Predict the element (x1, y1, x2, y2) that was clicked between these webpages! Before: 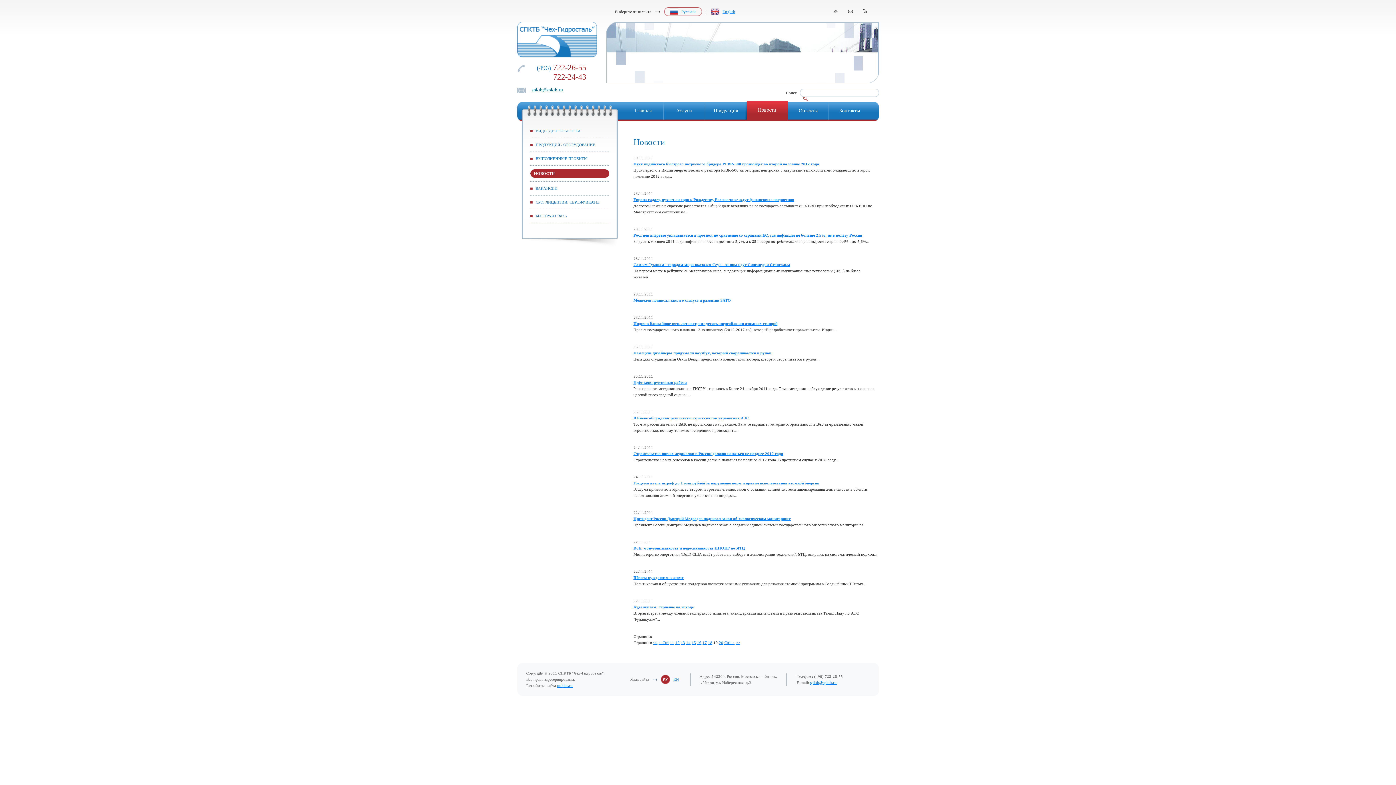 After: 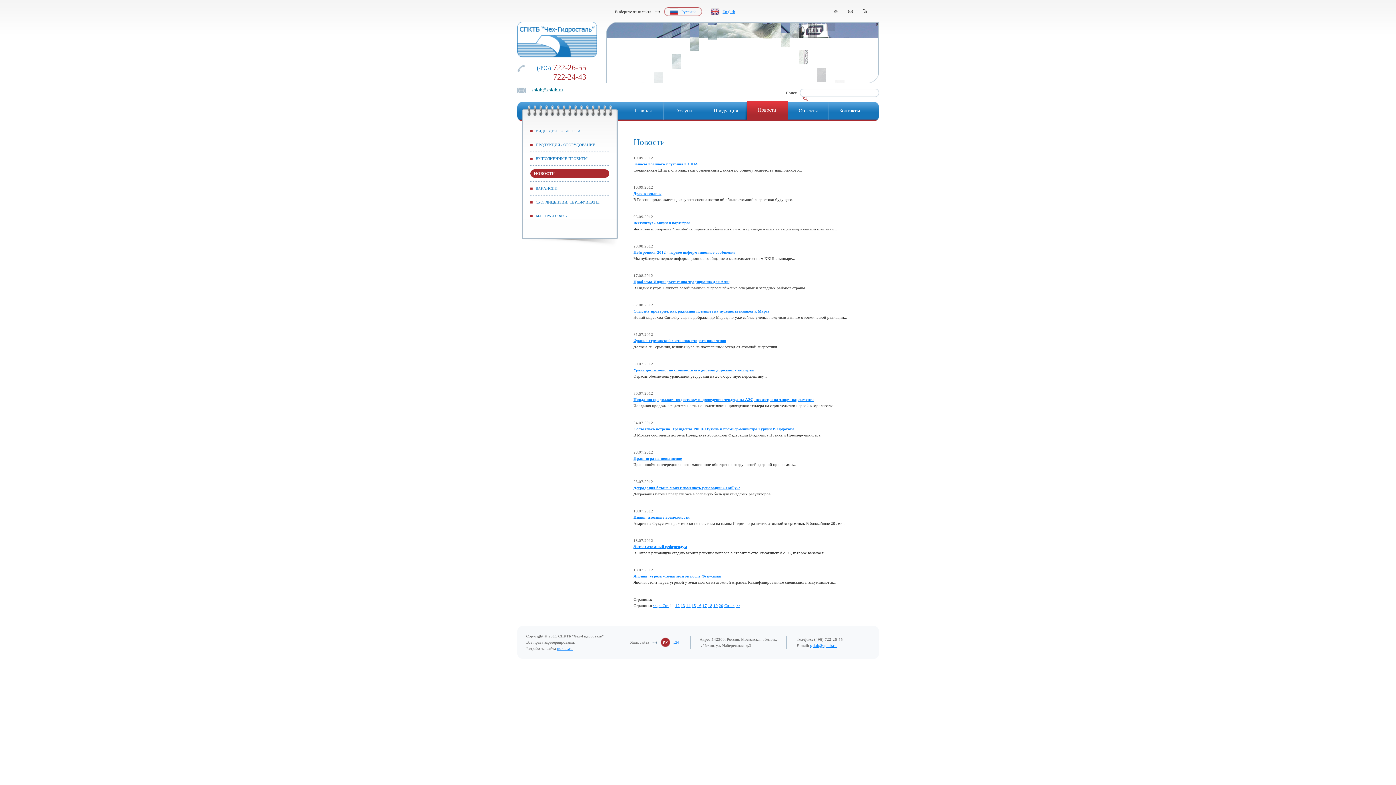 Action: label: 11 bbox: (670, 640, 674, 645)